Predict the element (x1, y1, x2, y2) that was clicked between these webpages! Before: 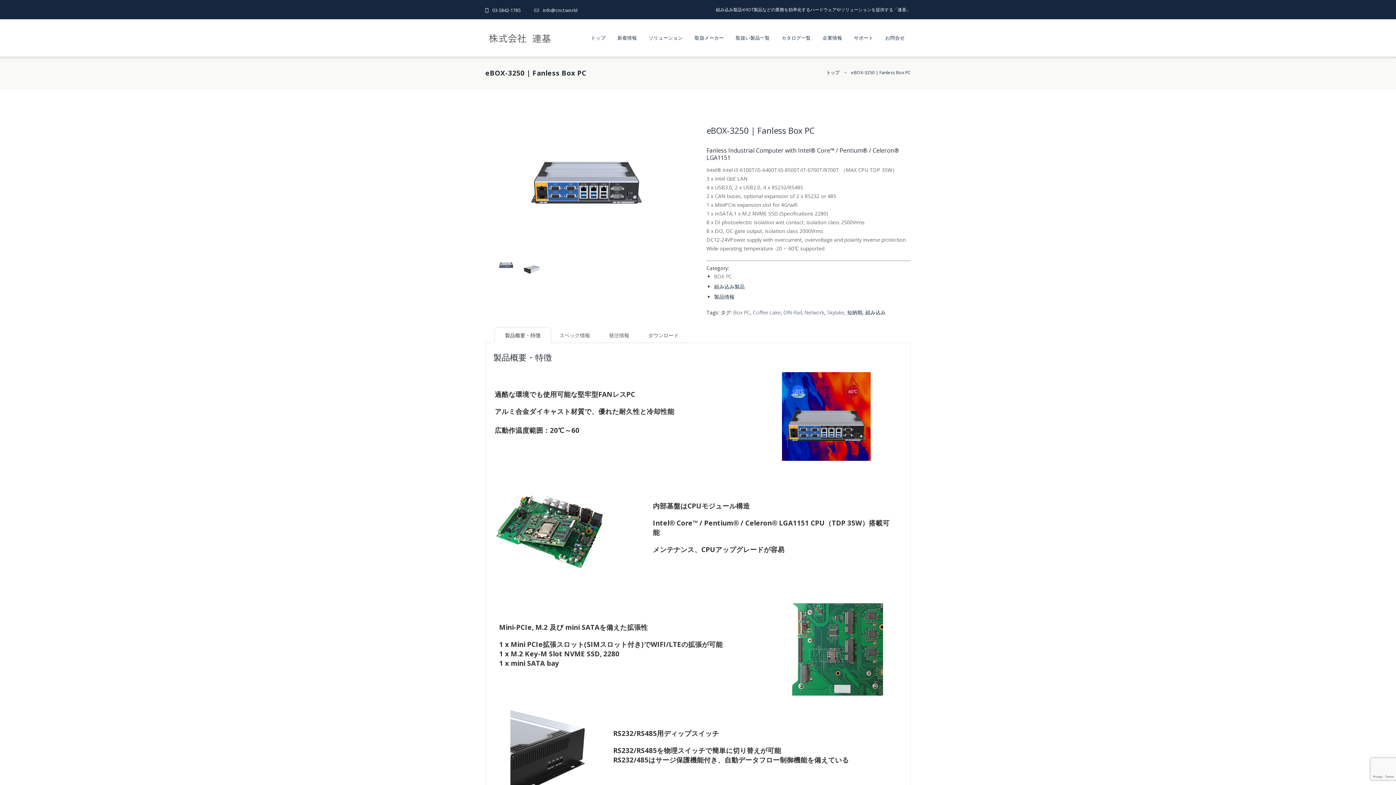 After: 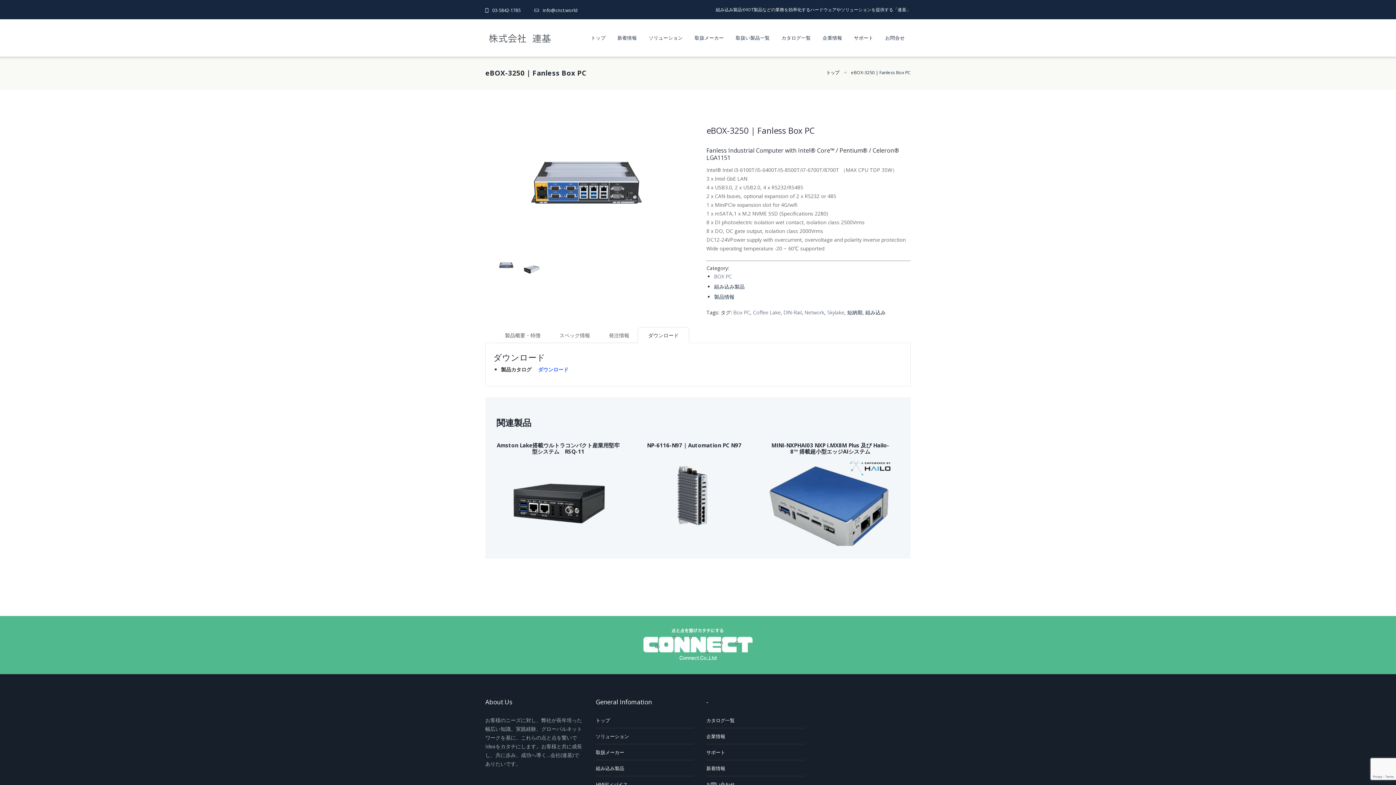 Action: label: ダウンロード bbox: (643, 327, 684, 342)